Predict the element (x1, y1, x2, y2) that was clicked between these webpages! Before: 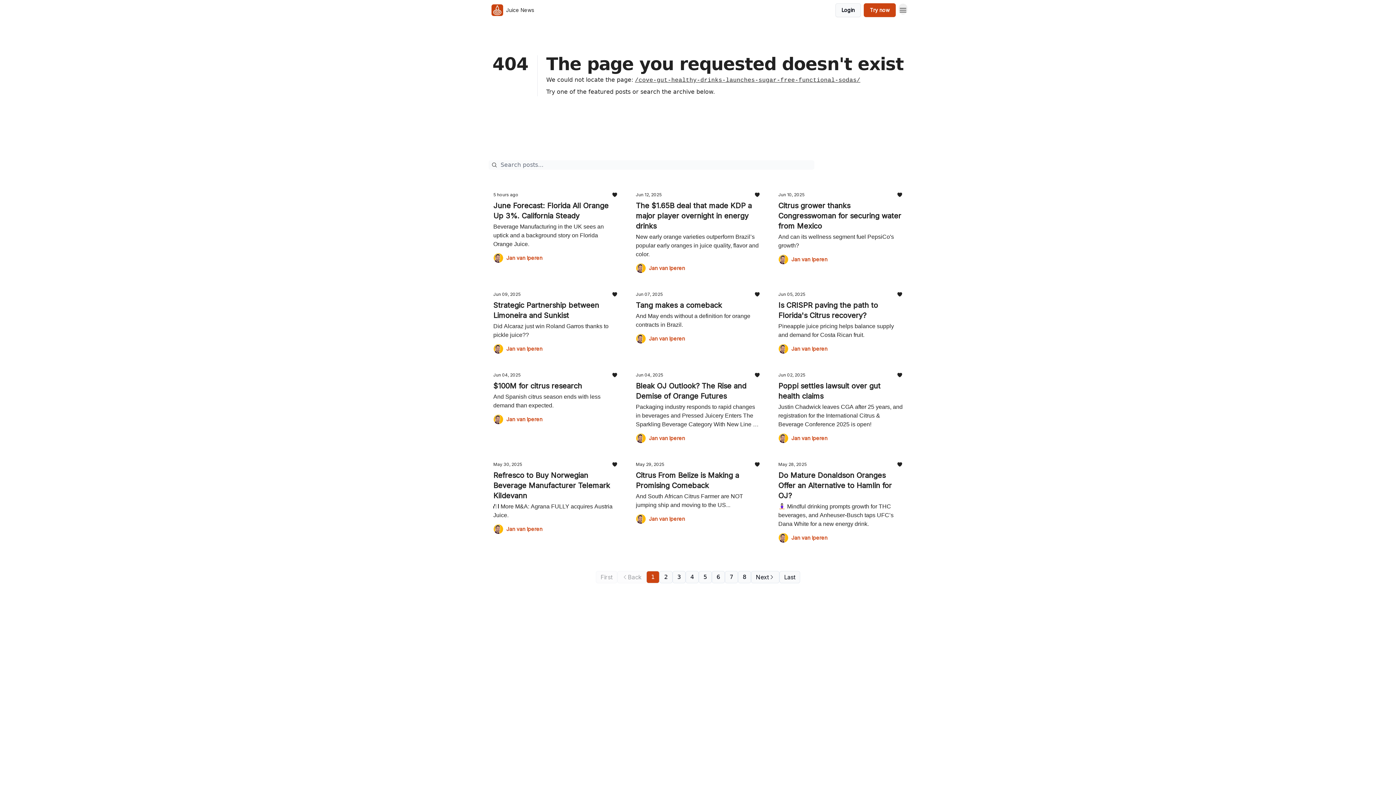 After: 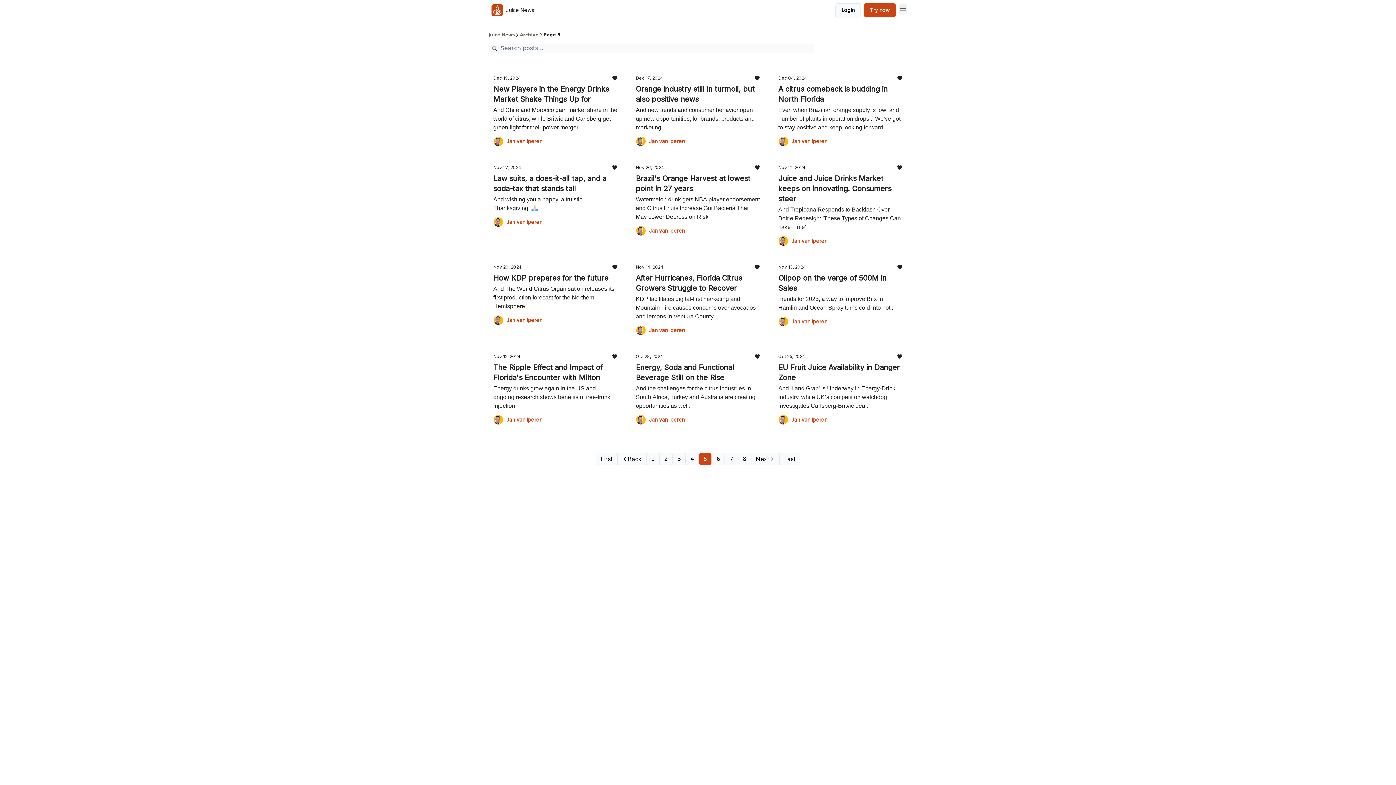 Action: label: 5 bbox: (698, 571, 712, 583)